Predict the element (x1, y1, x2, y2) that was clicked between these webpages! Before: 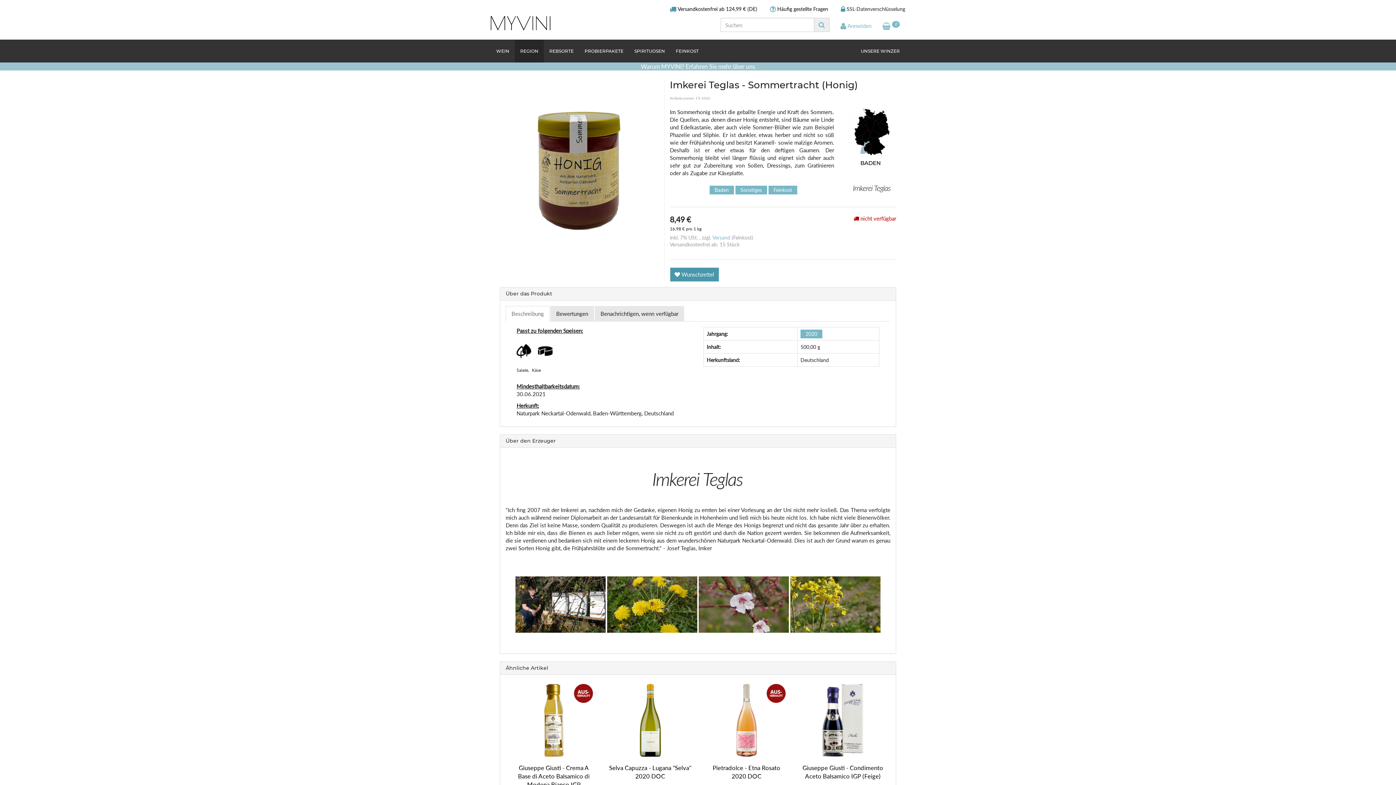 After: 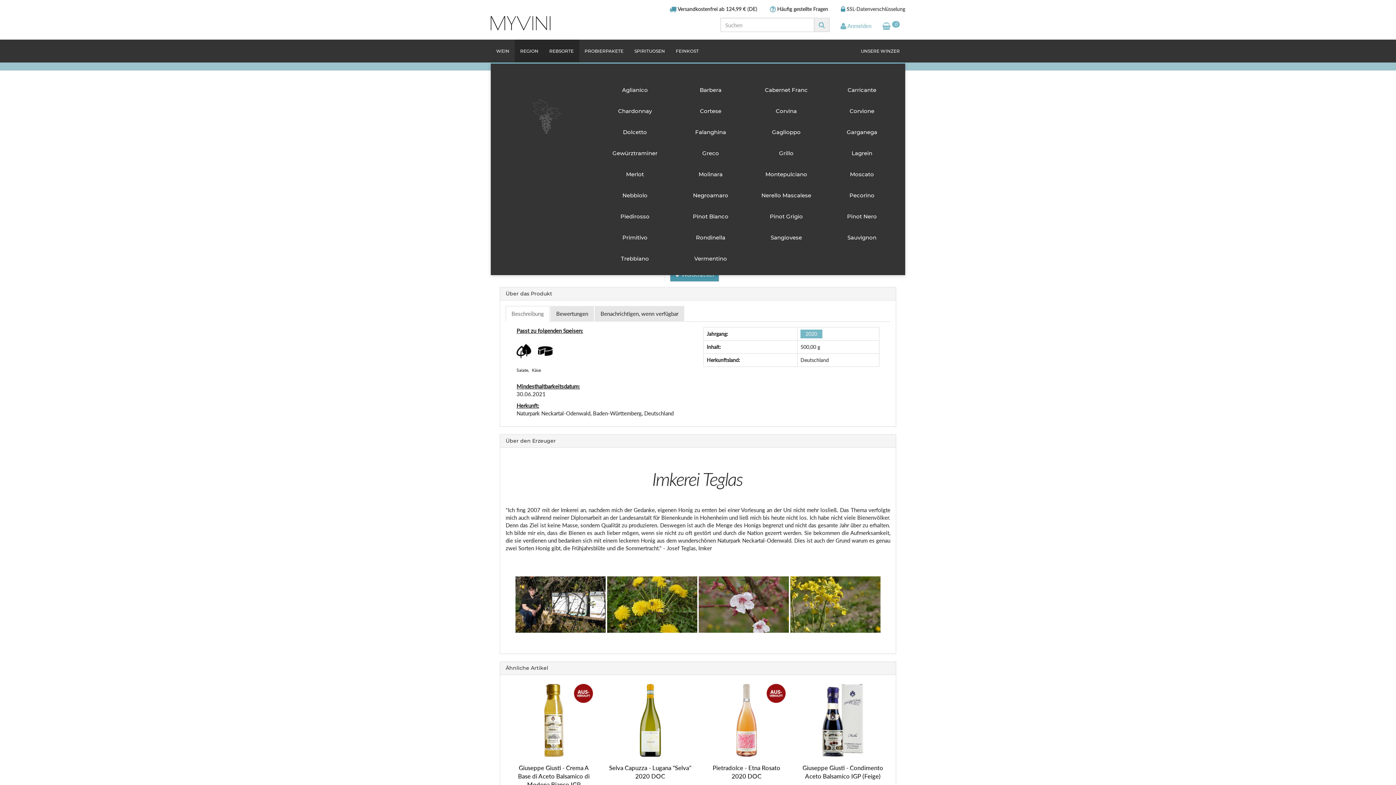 Action: label: REBSORTE bbox: (544, 39, 579, 62)